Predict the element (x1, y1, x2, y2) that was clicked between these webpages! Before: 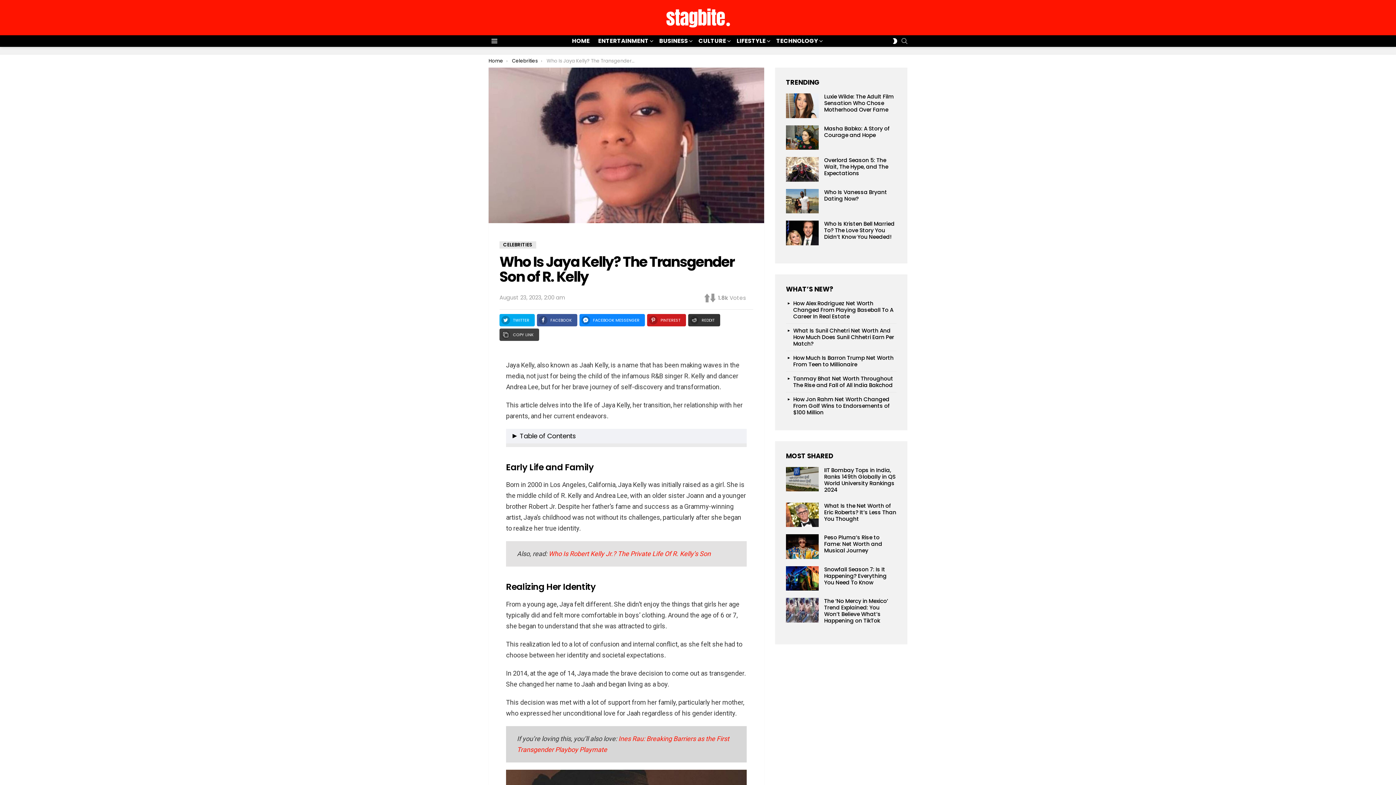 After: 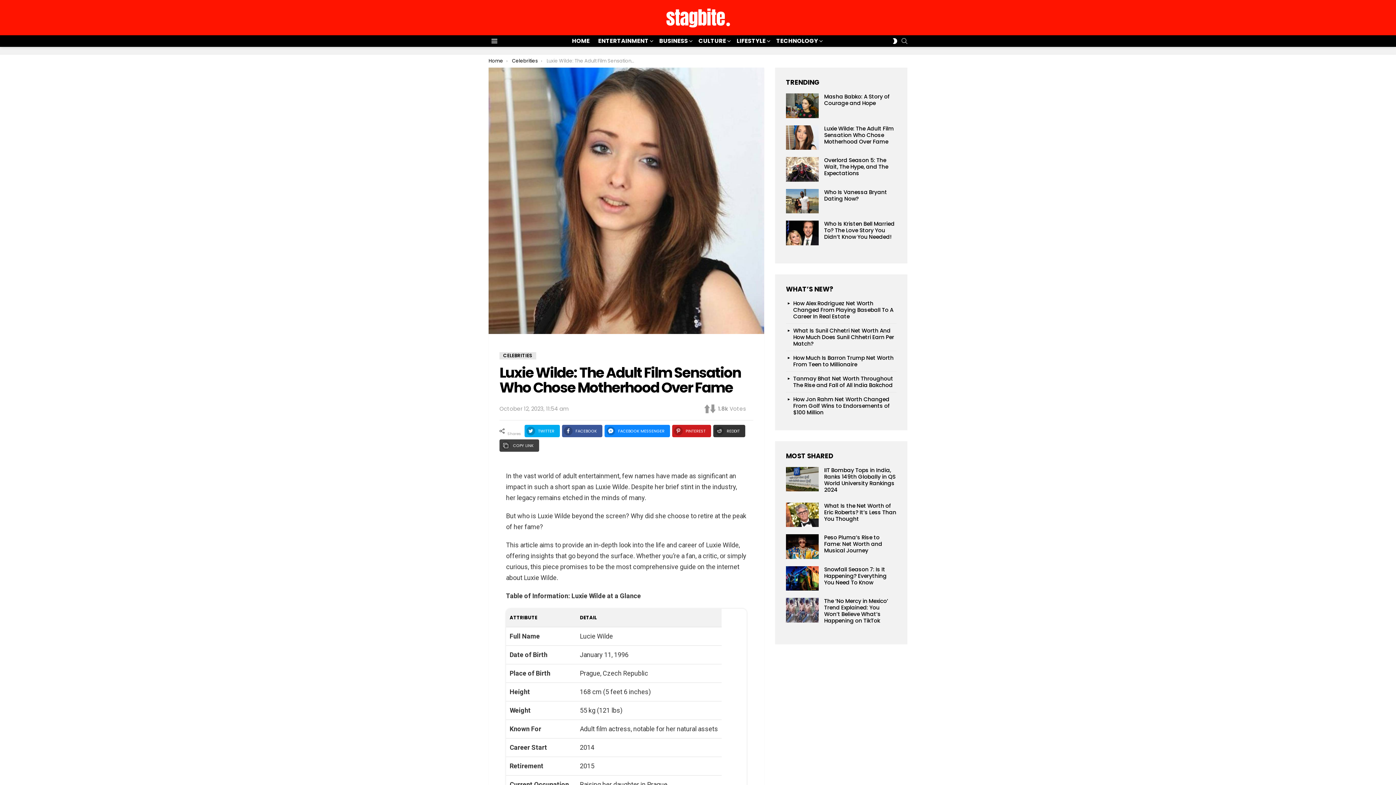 Action: label: Luxie Wilde: The Adult Film Sensation Who Chose Motherhood Over Fame bbox: (824, 92, 894, 113)